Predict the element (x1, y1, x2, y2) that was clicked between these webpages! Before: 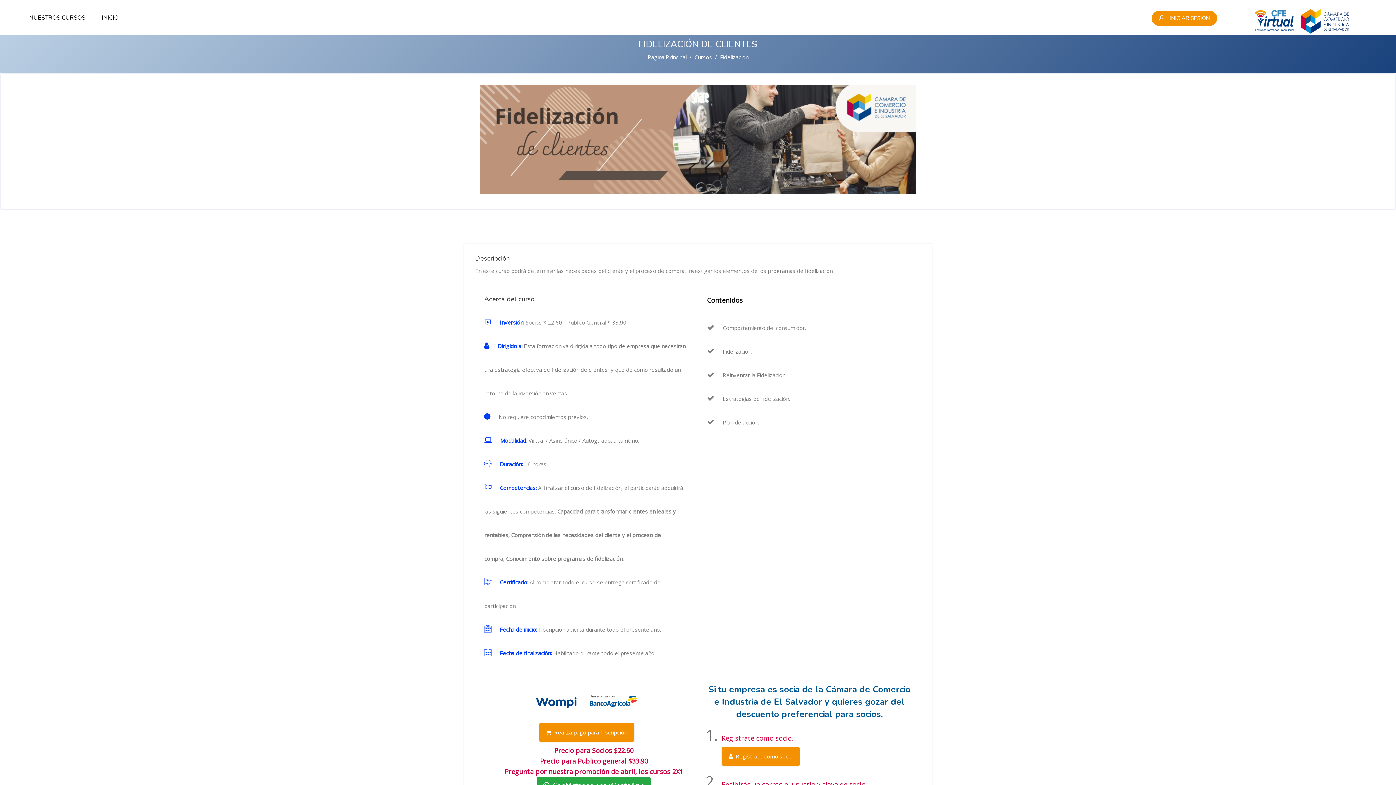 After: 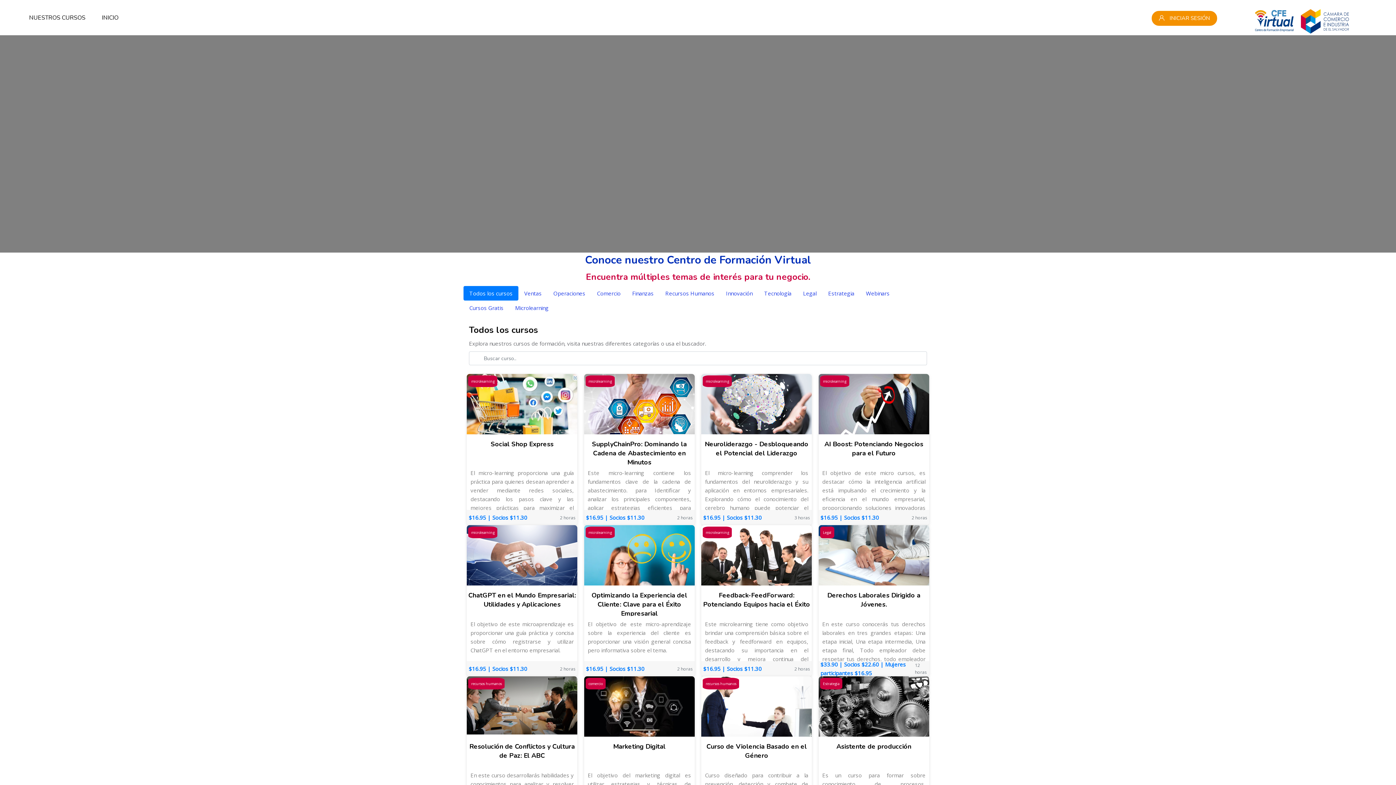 Action: bbox: (1253, 7, 1357, 34)